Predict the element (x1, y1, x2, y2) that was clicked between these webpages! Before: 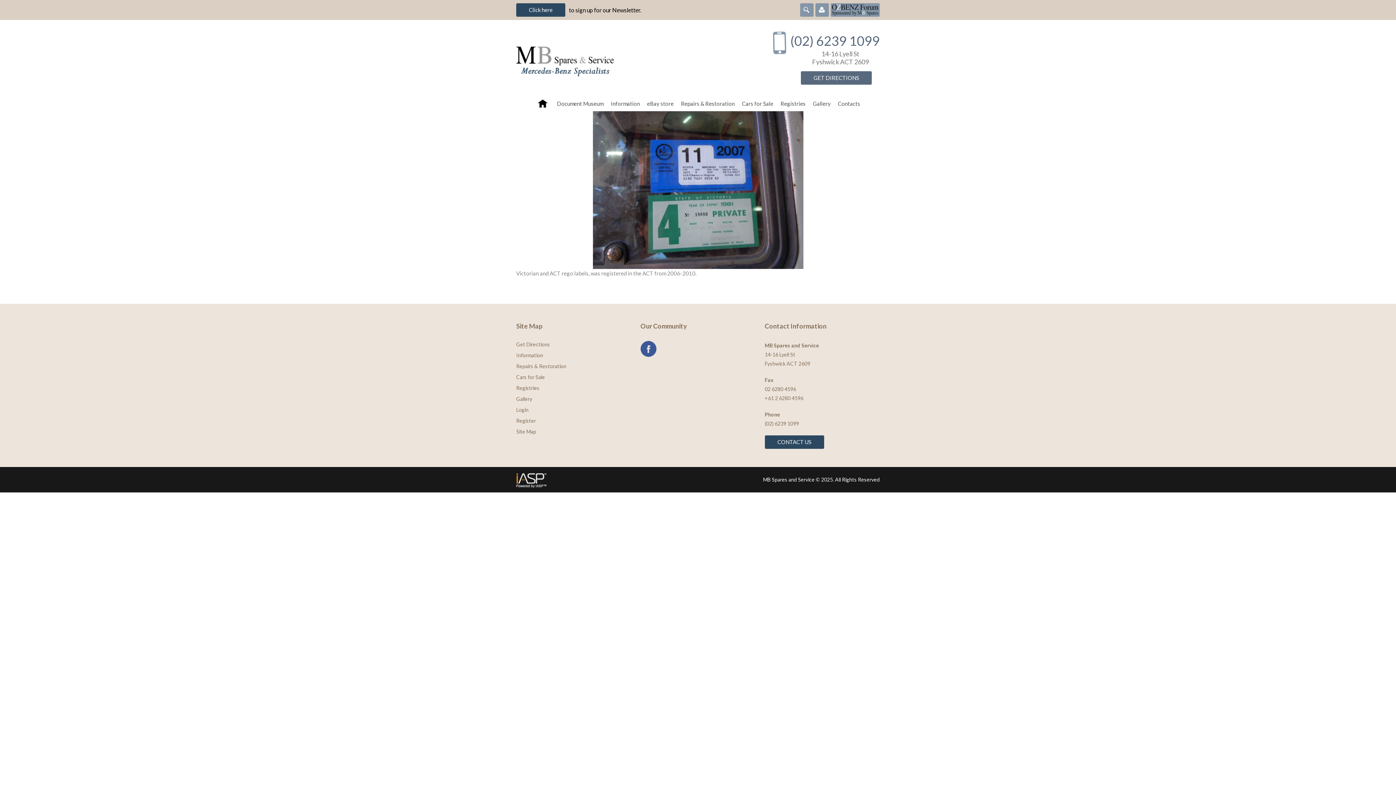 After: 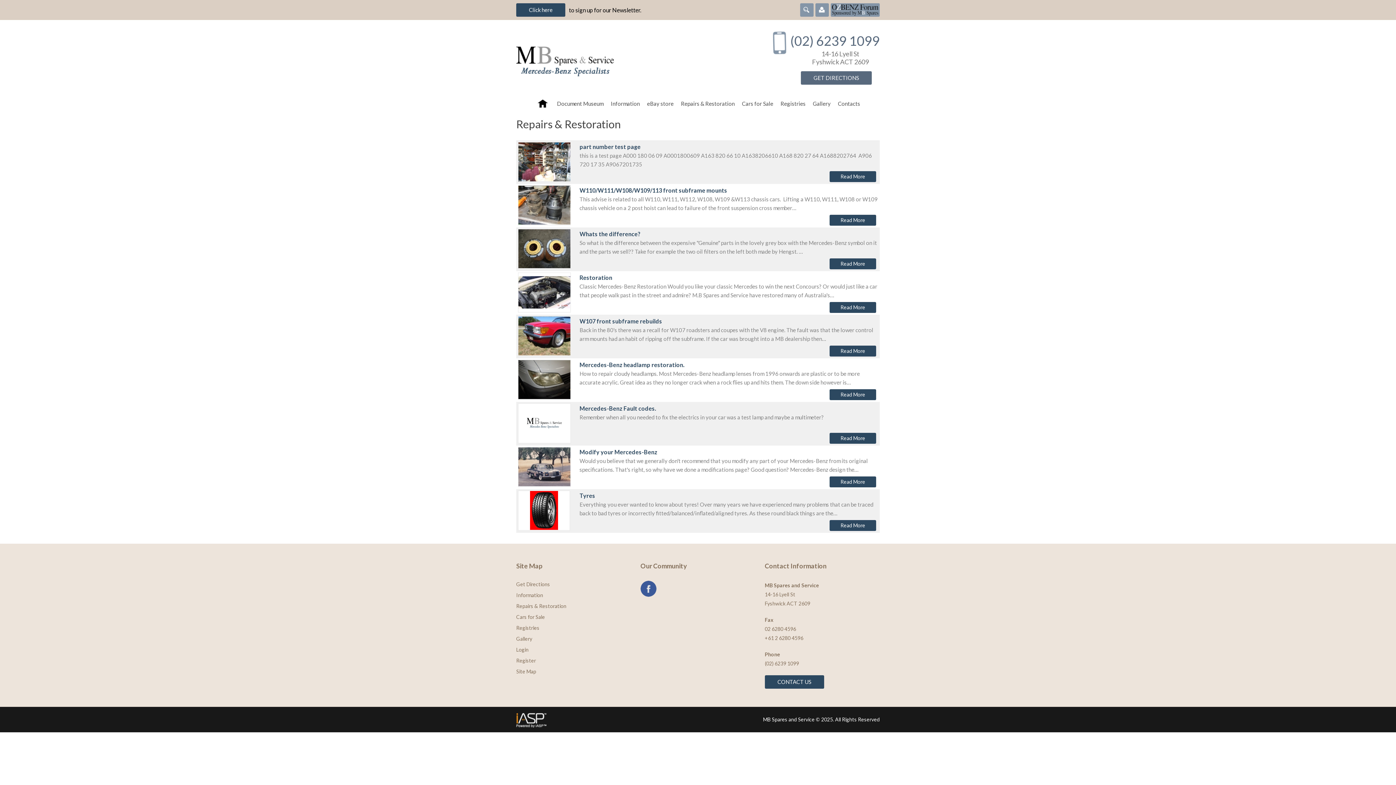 Action: label: Repairs & Restoration bbox: (516, 362, 631, 370)